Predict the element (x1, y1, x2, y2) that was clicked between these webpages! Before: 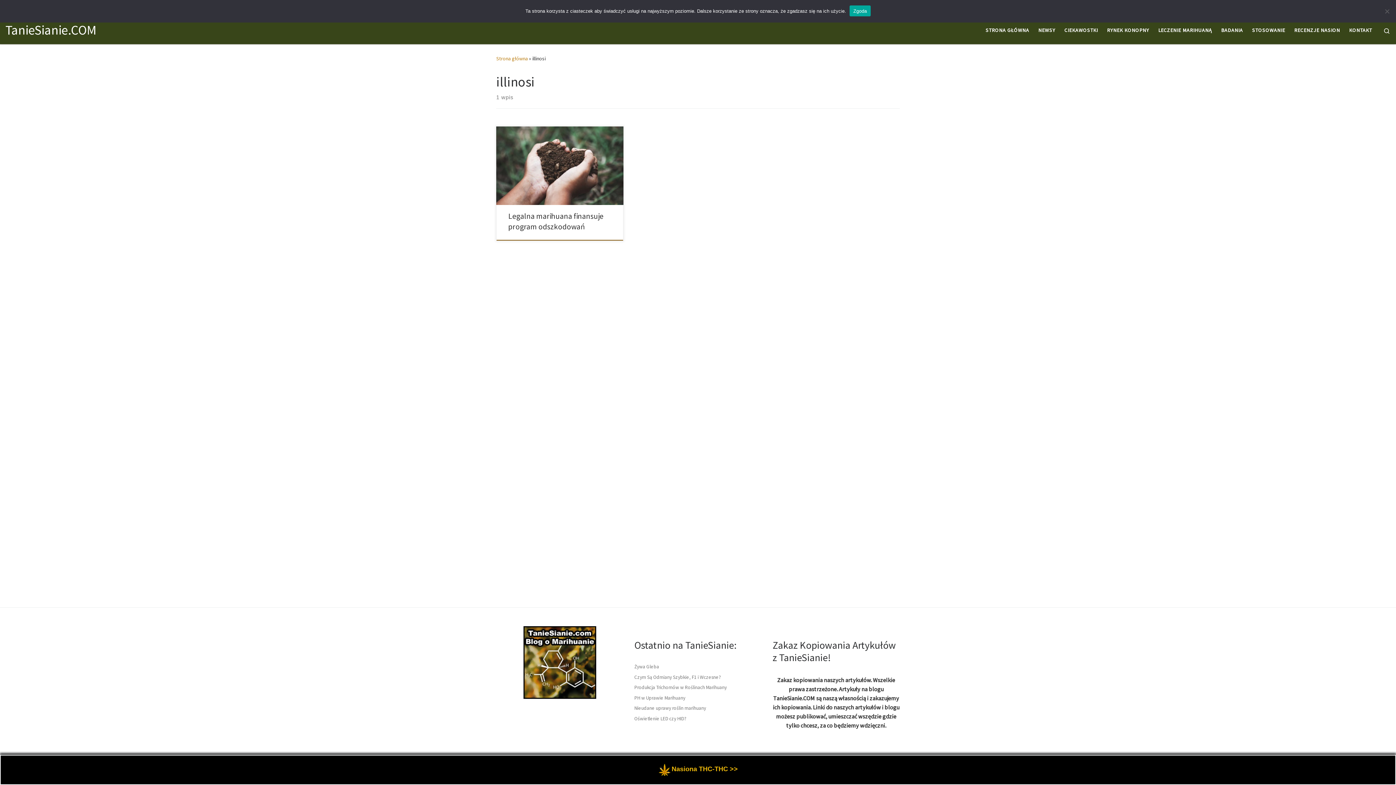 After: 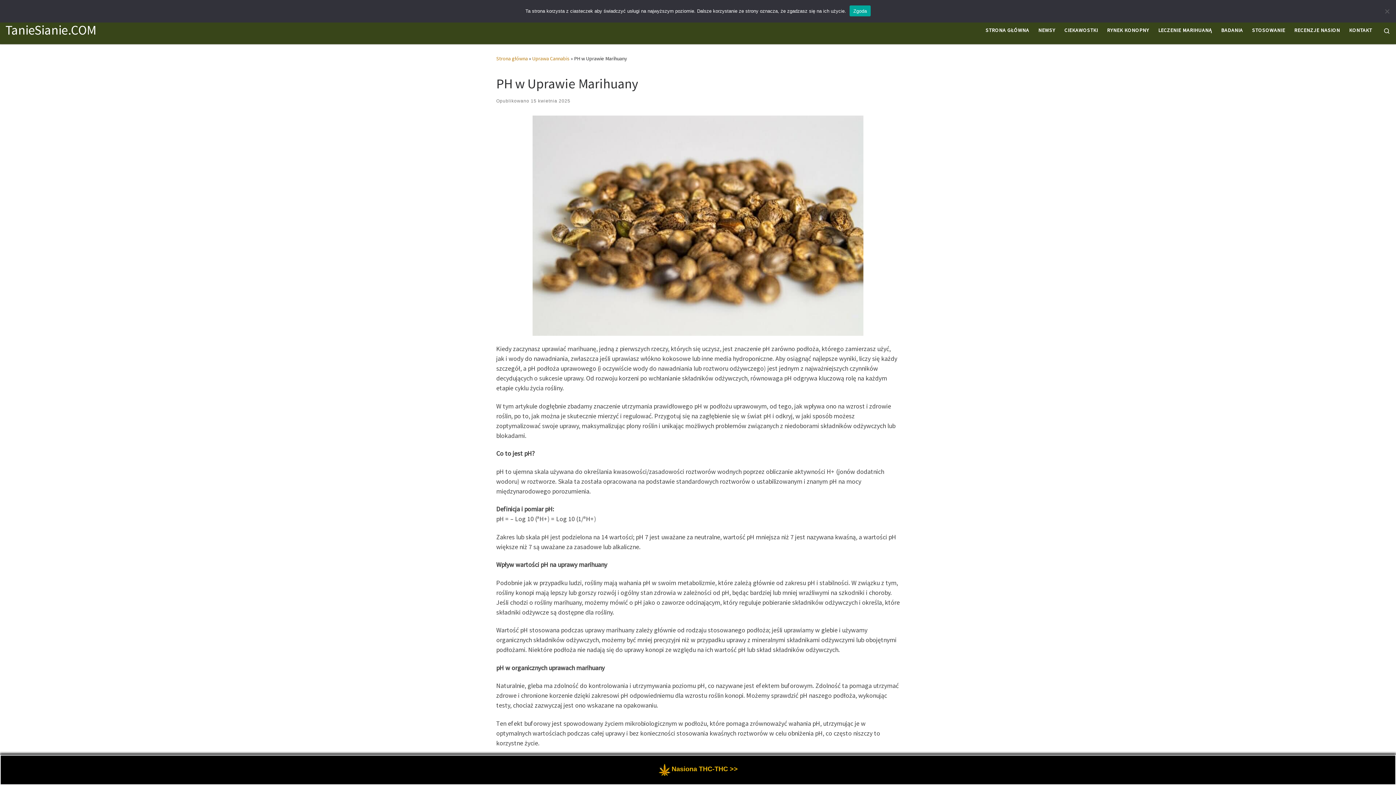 Action: label: PH w Uprawie Marihuany bbox: (634, 694, 685, 702)